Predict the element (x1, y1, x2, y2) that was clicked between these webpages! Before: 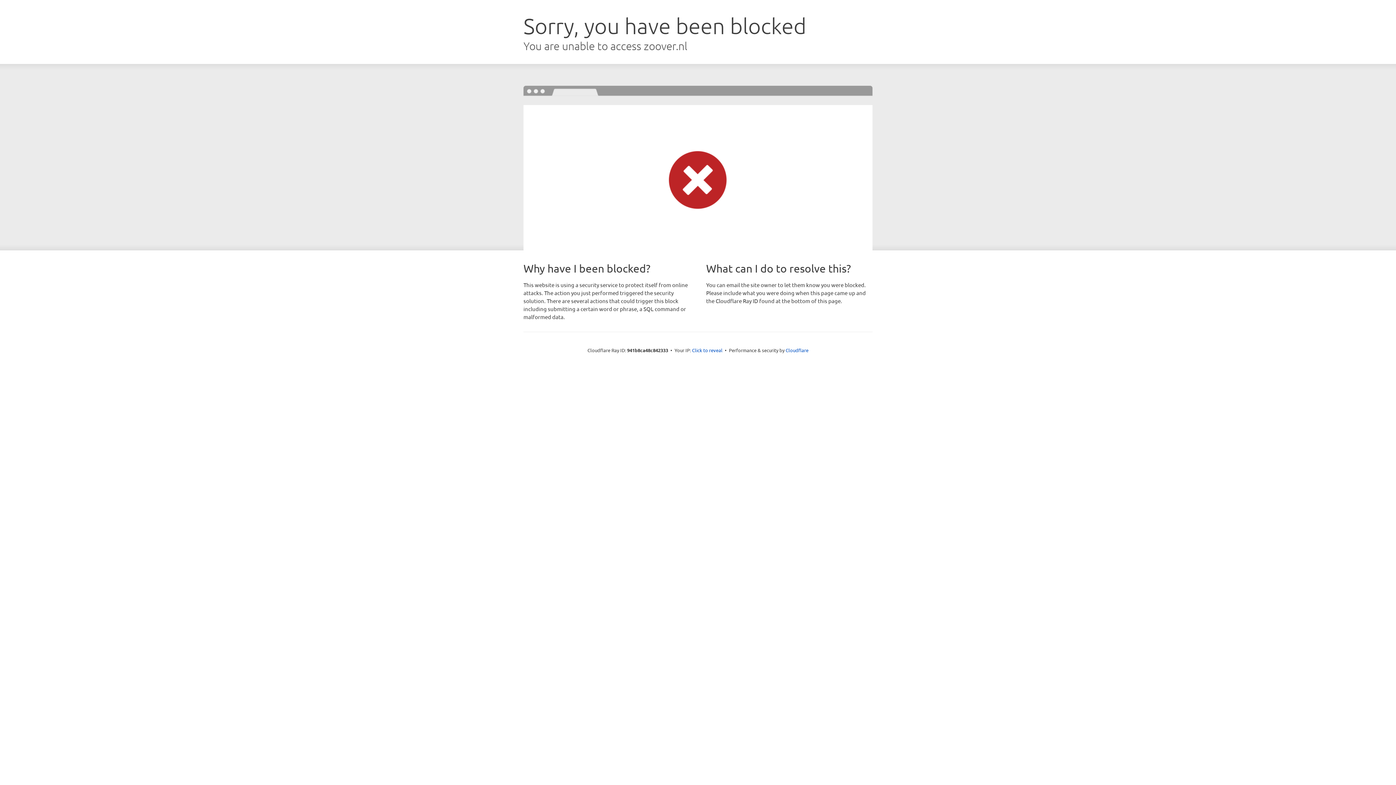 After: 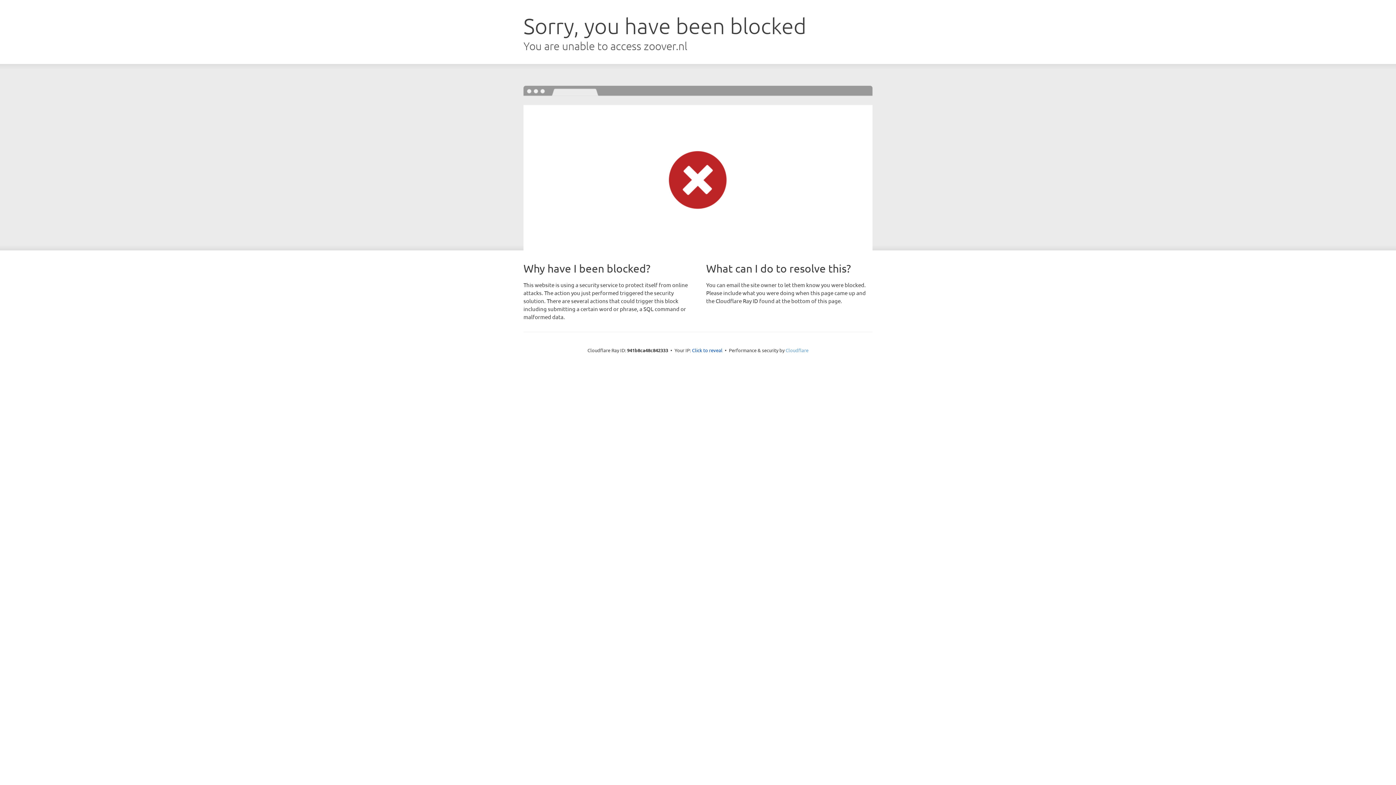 Action: label: Cloudflare bbox: (785, 347, 808, 353)